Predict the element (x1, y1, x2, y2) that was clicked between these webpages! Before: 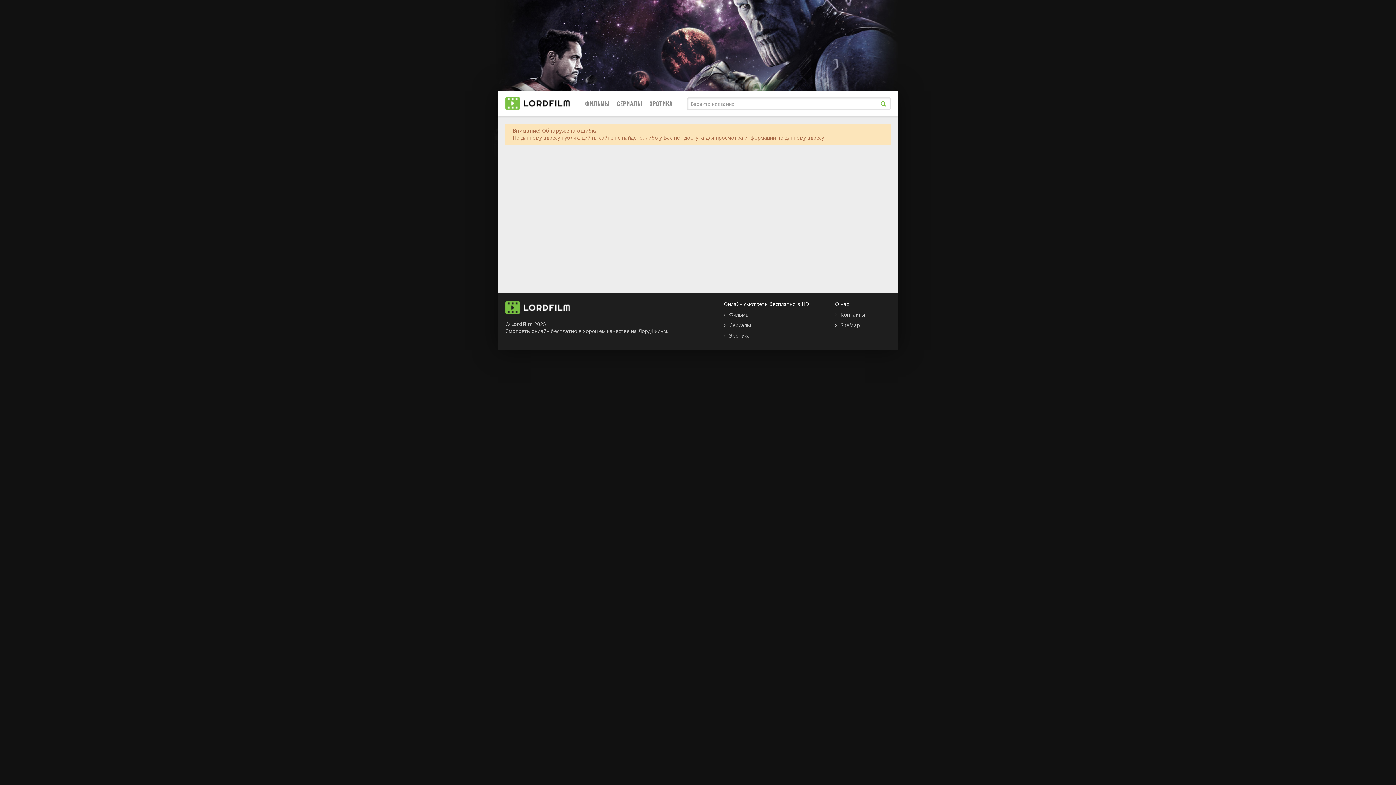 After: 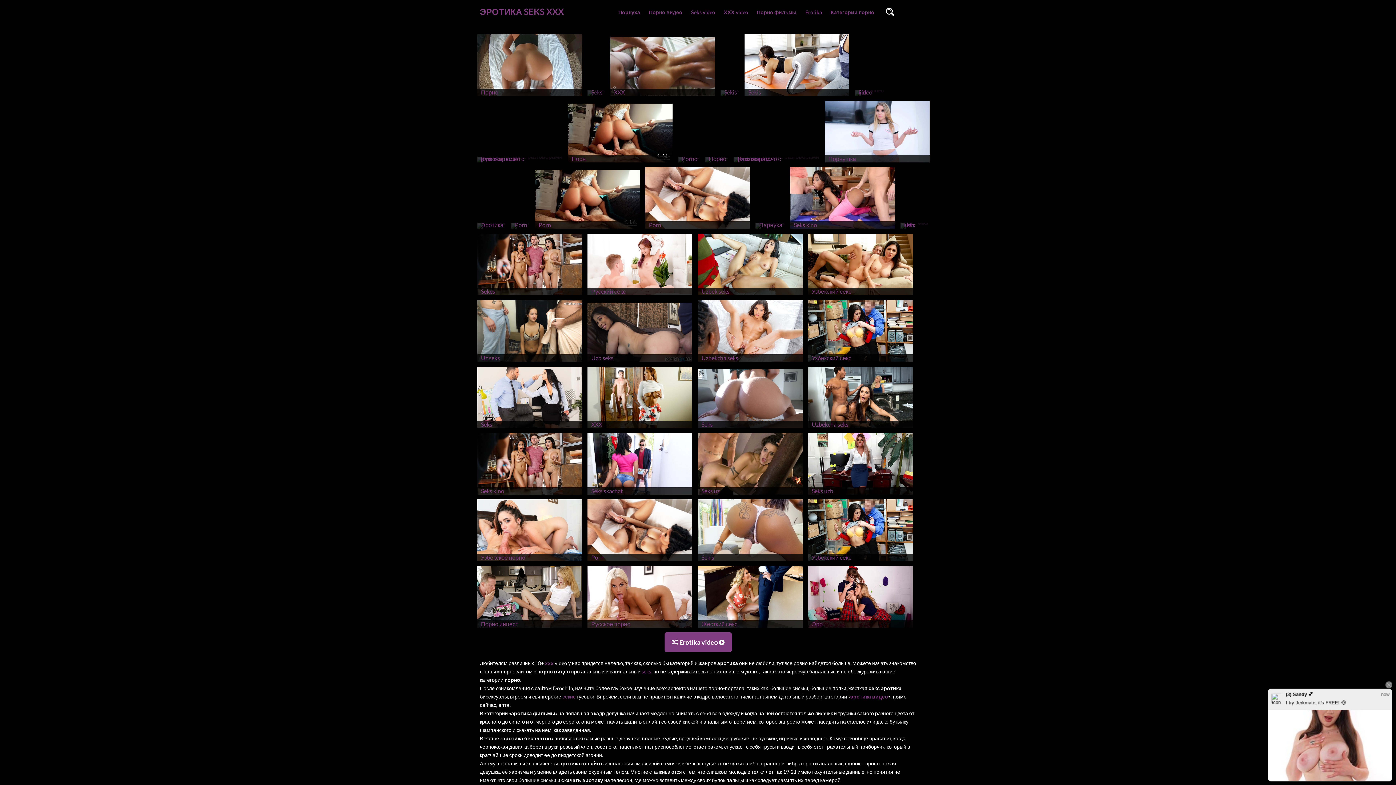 Action: bbox: (724, 332, 750, 339) label: Эротика